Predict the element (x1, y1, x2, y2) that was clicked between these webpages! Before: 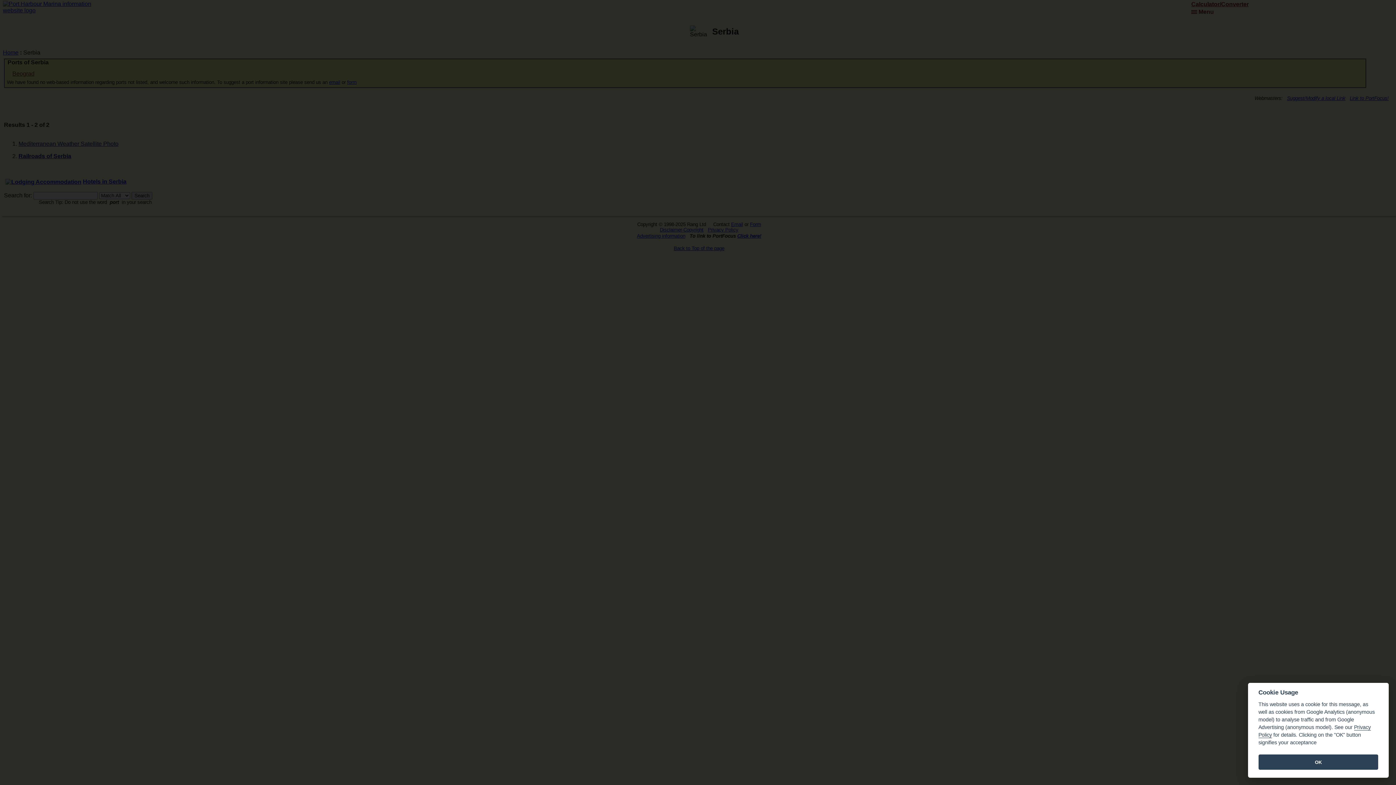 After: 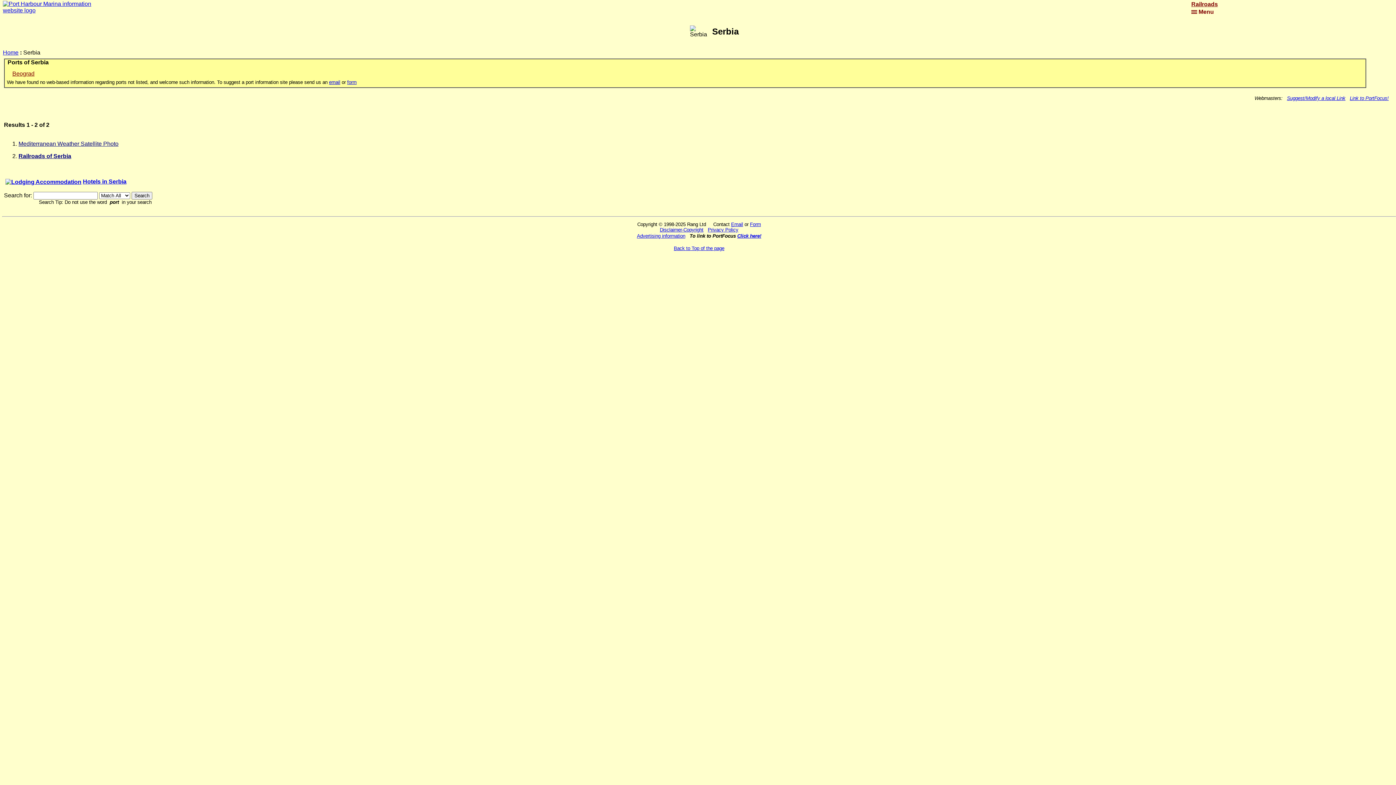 Action: label: OK bbox: (1258, 755, 1378, 770)